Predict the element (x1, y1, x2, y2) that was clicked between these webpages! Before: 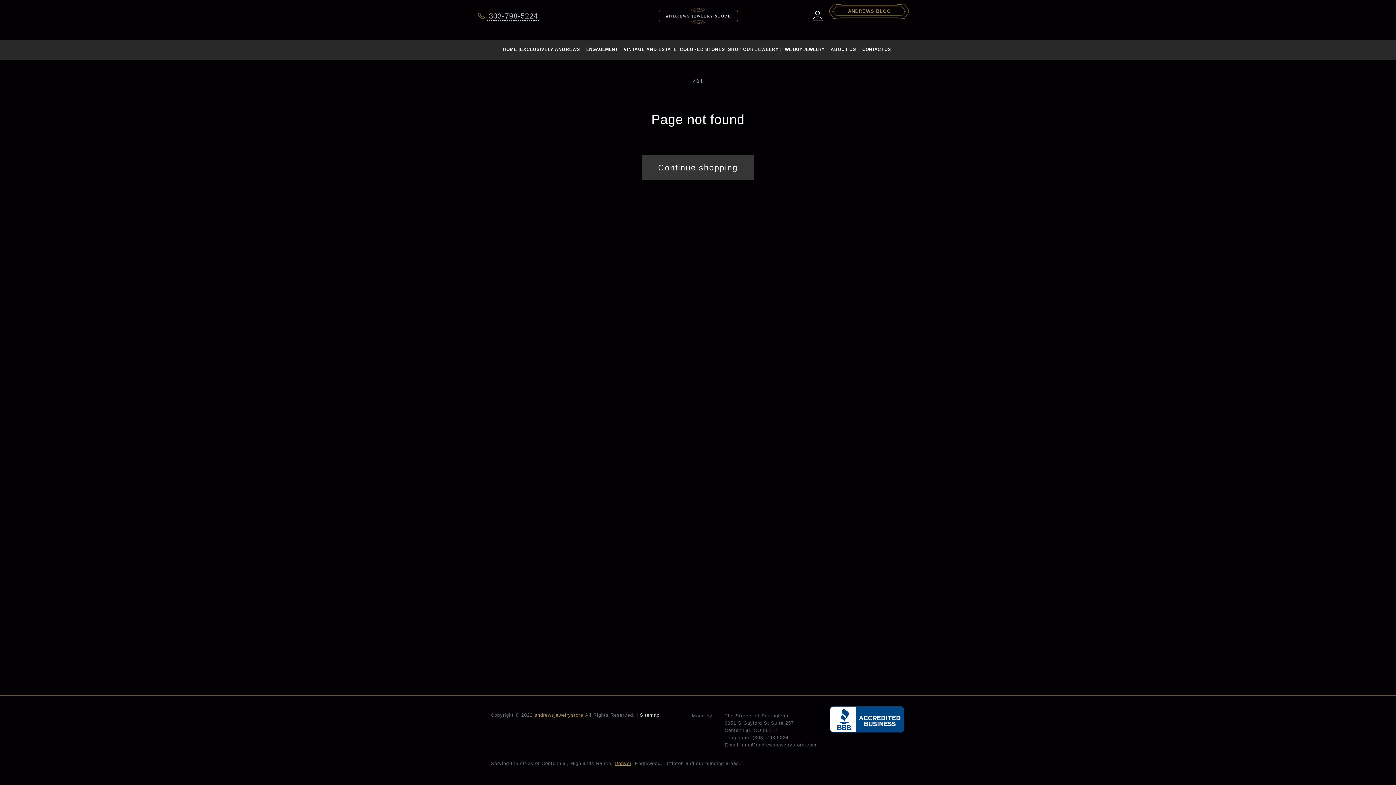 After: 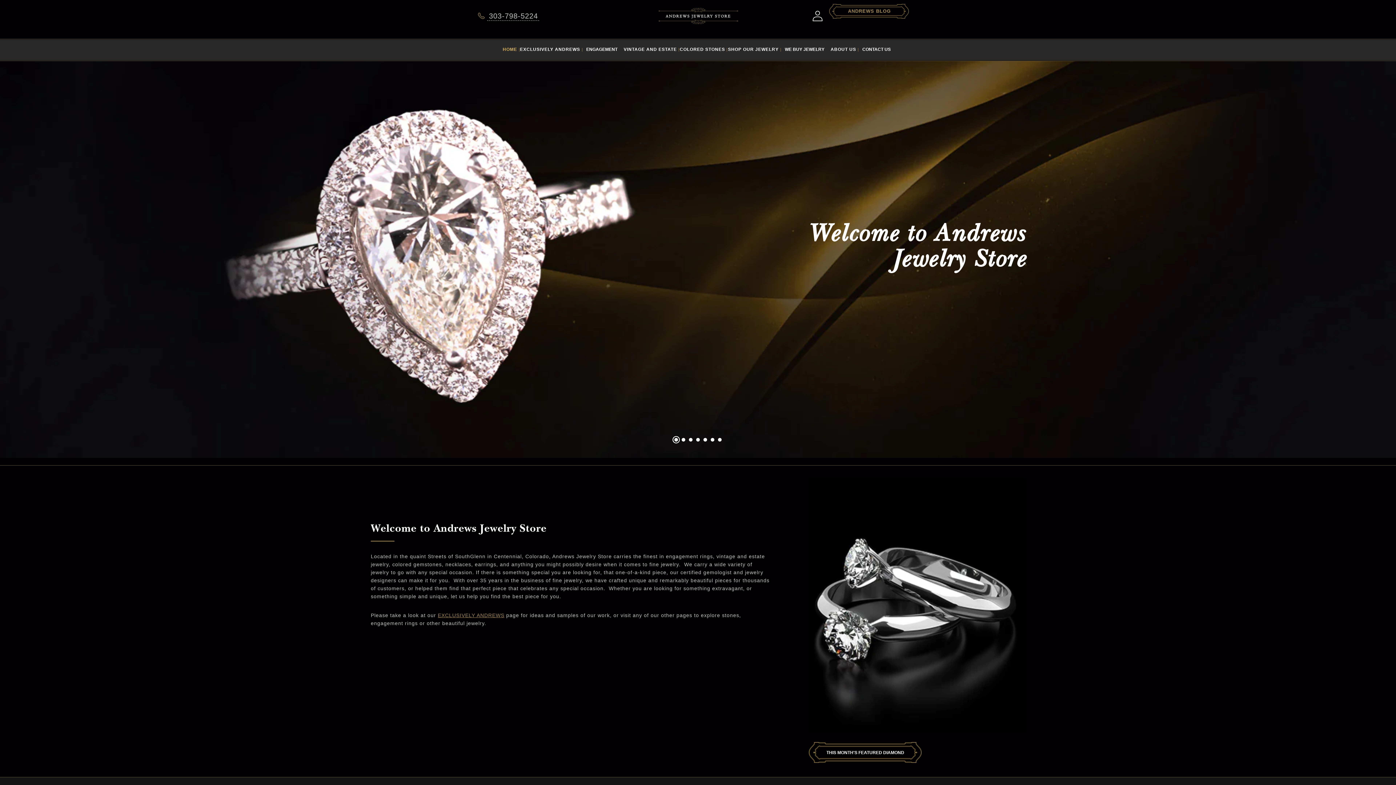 Action: bbox: (501, 39, 518, 59) label: HOME